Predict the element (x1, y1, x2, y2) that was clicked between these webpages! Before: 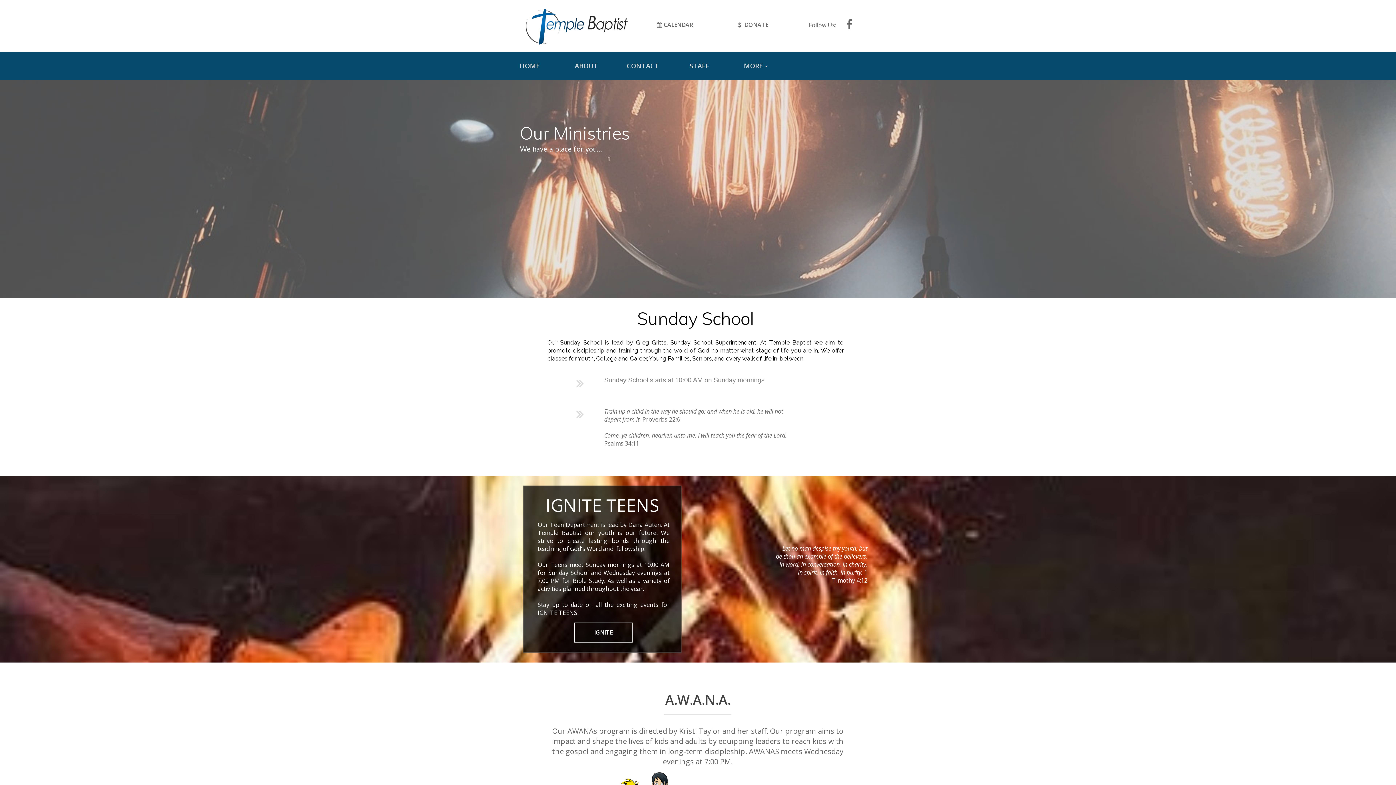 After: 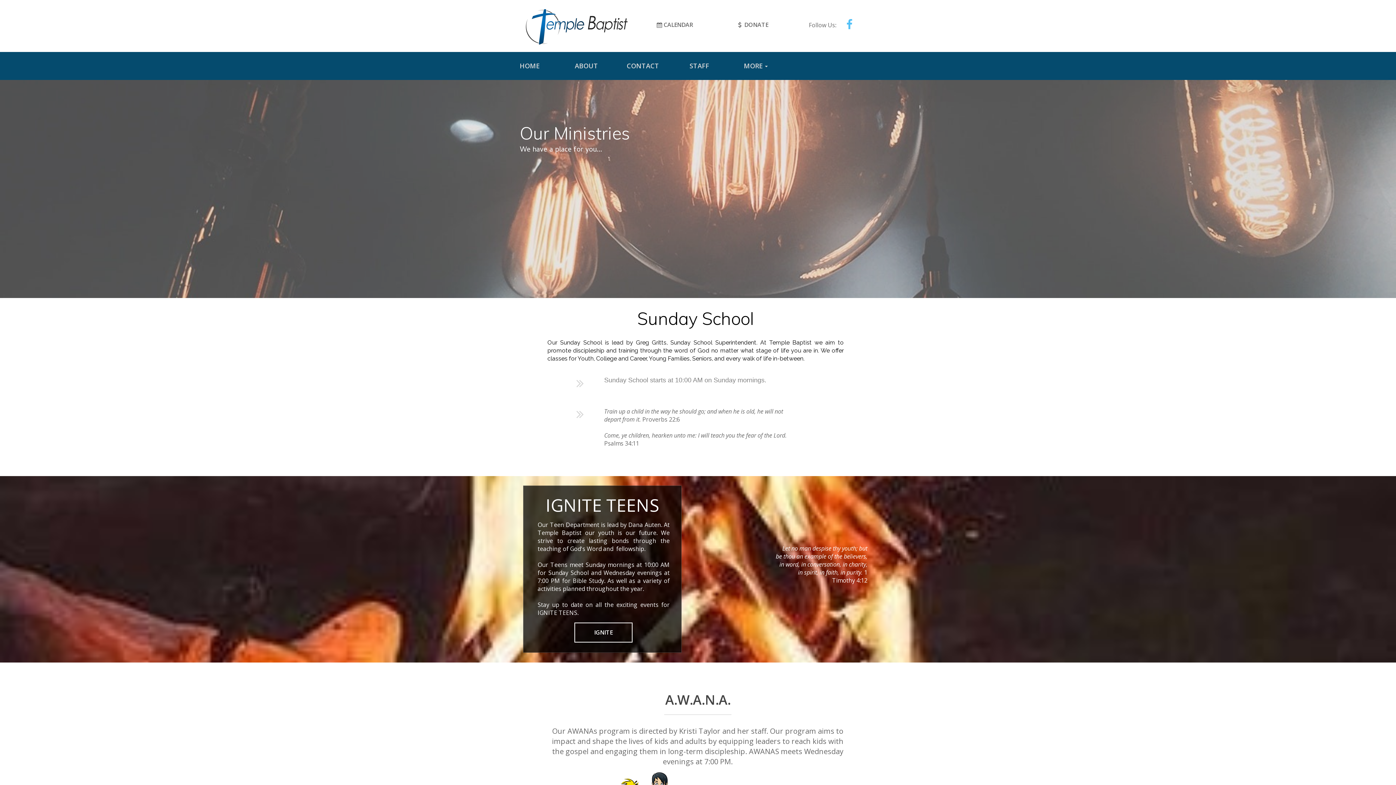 Action: bbox: (844, 19, 855, 30)